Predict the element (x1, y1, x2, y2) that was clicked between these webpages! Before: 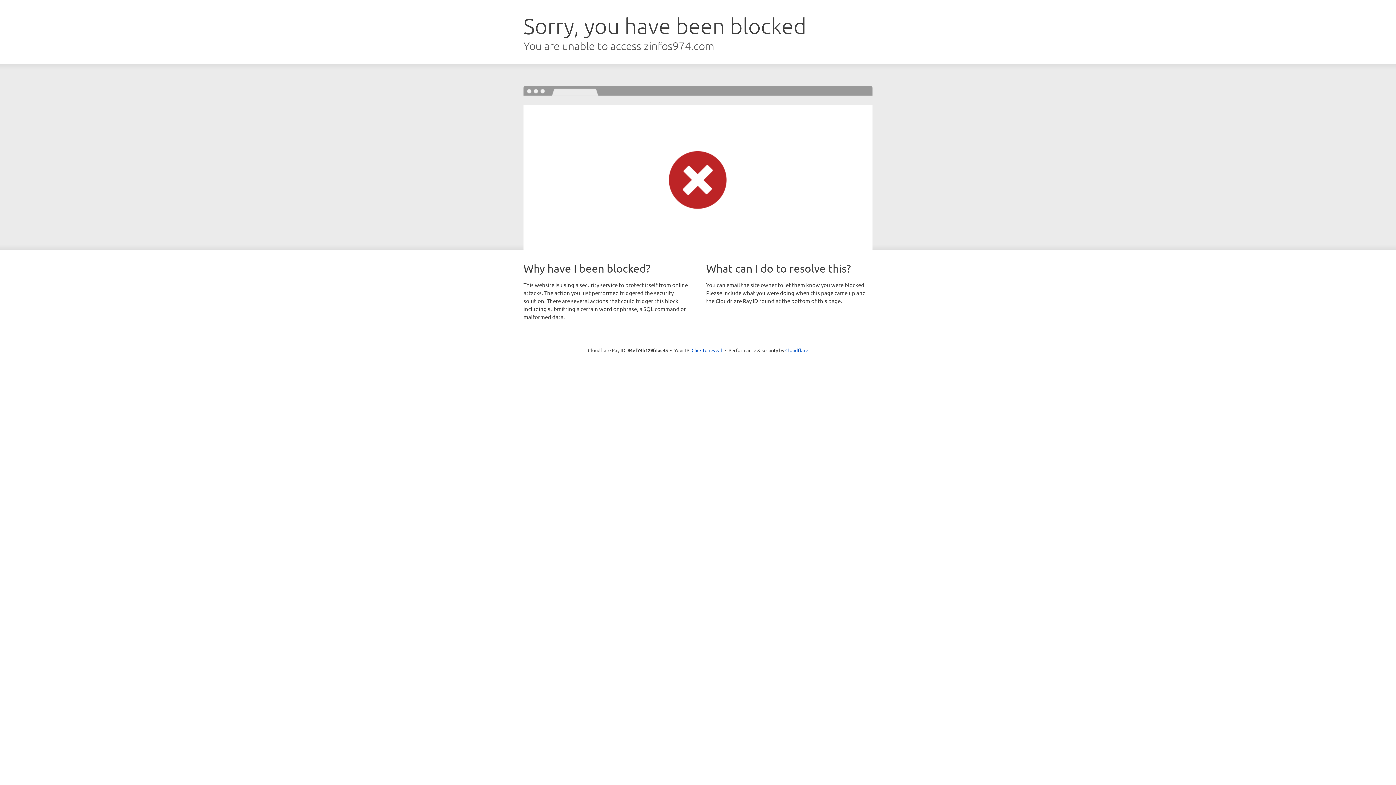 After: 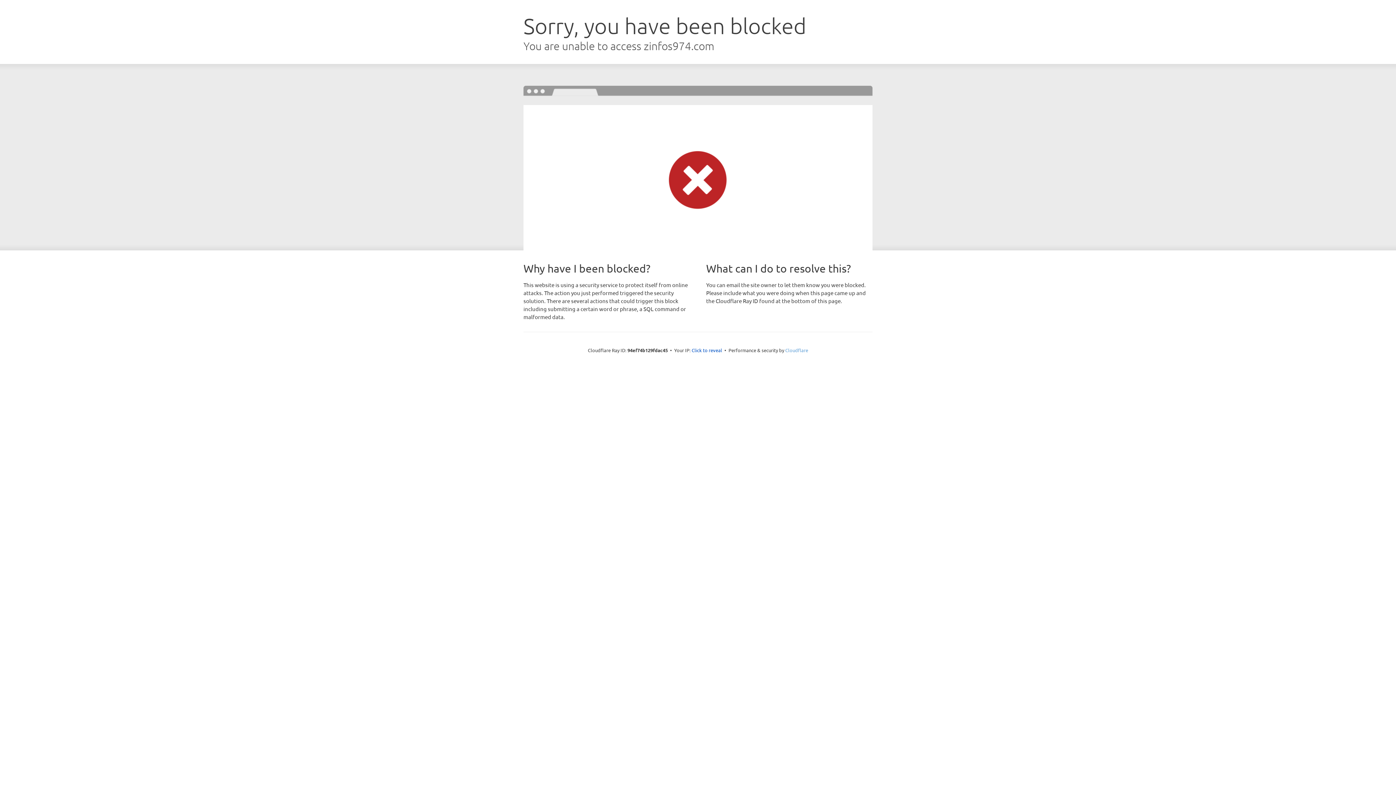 Action: label: Cloudflare bbox: (785, 347, 808, 353)